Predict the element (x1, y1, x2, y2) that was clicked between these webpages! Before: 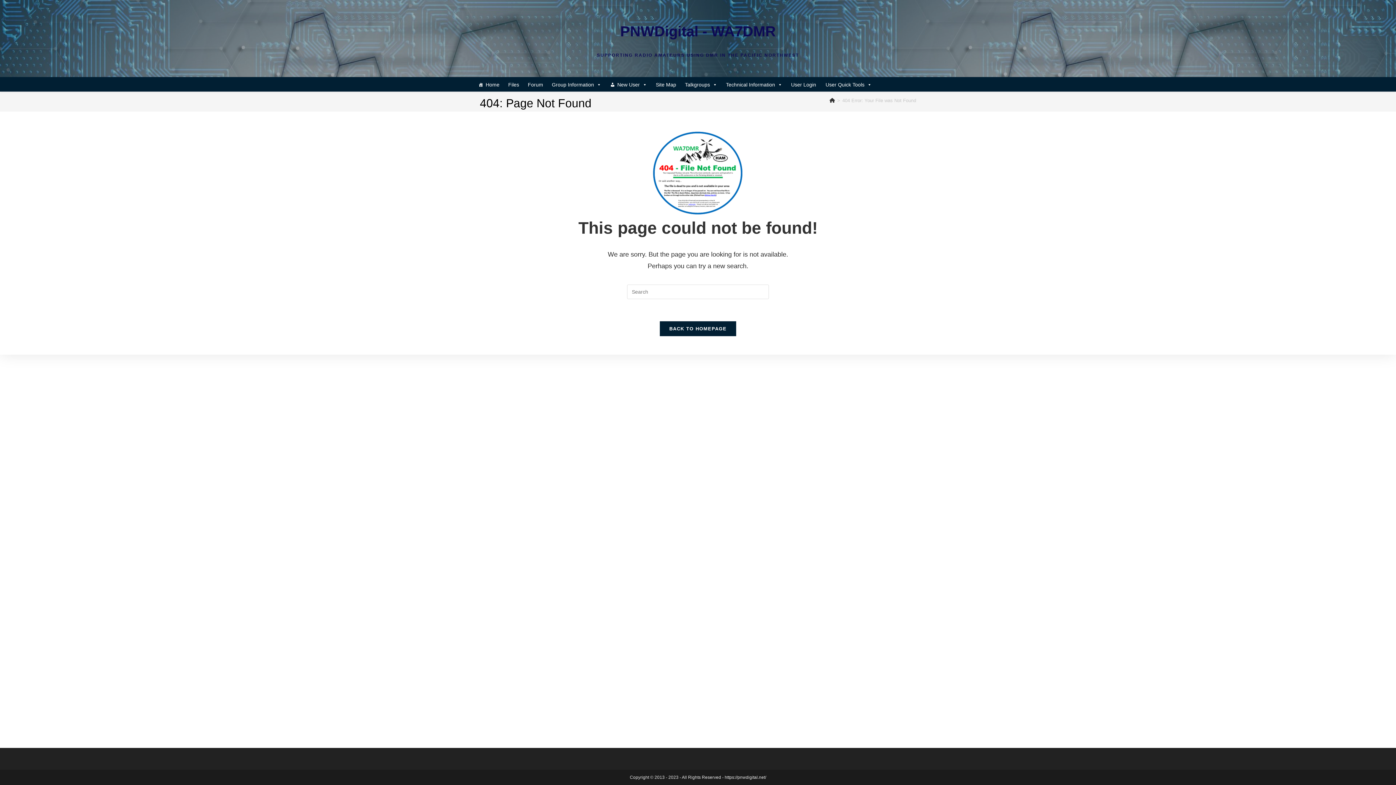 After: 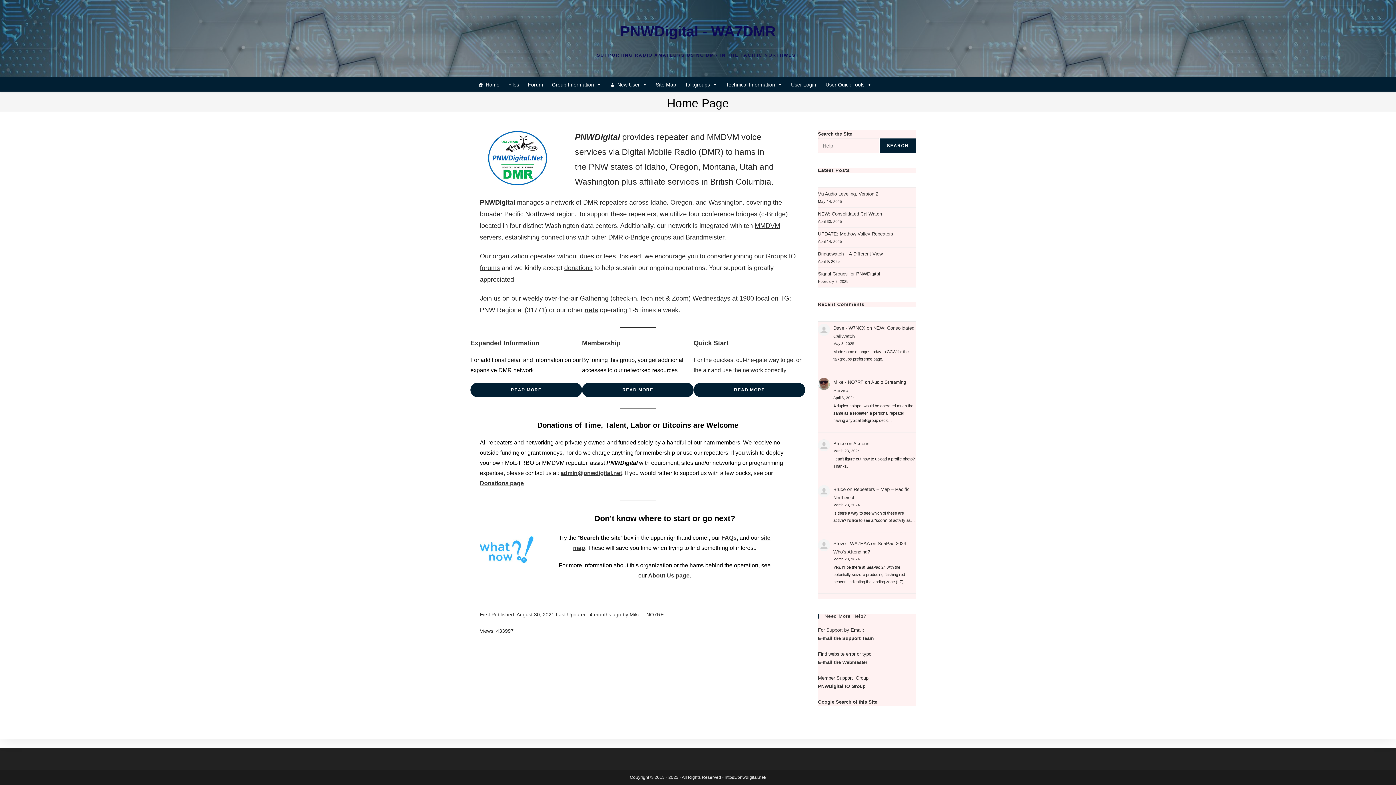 Action: bbox: (474, 77, 503, 91) label: Home